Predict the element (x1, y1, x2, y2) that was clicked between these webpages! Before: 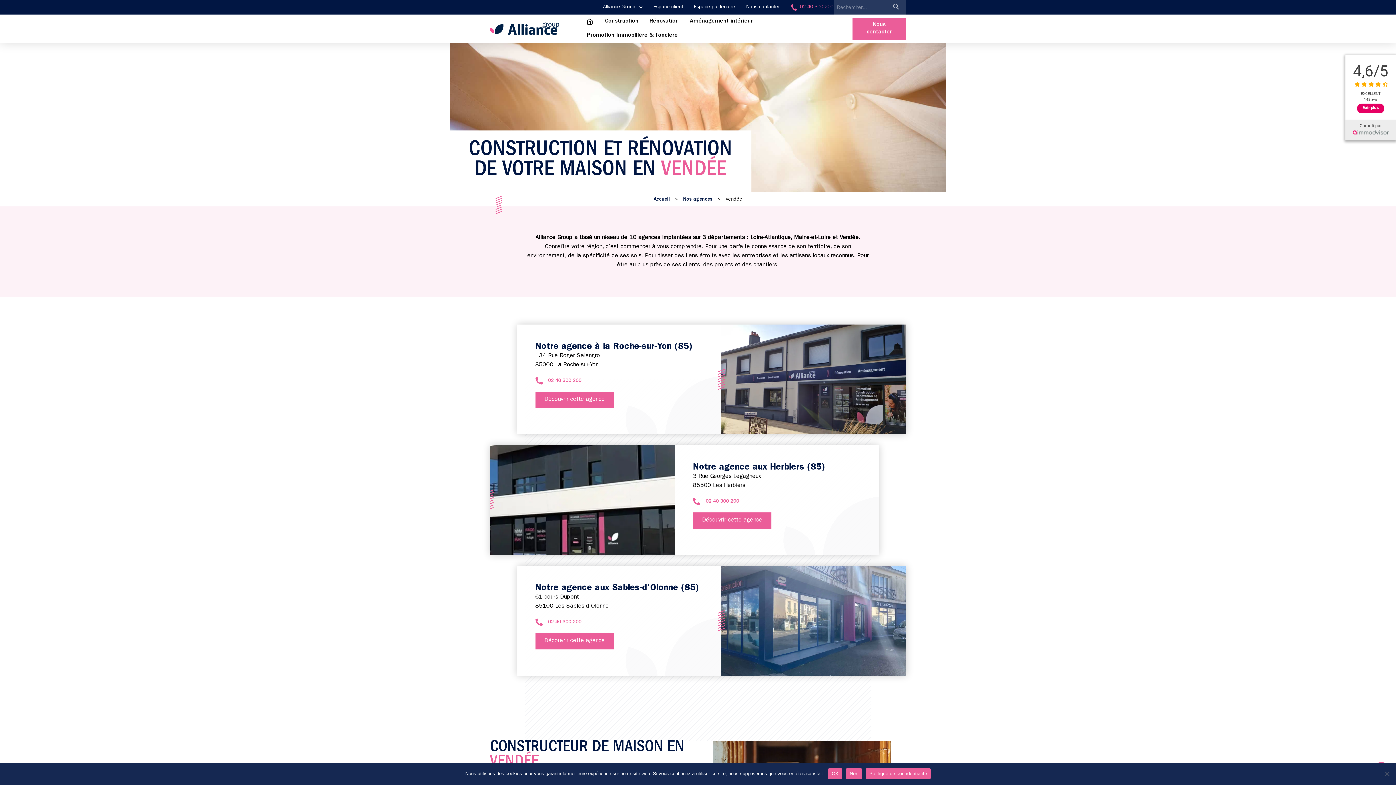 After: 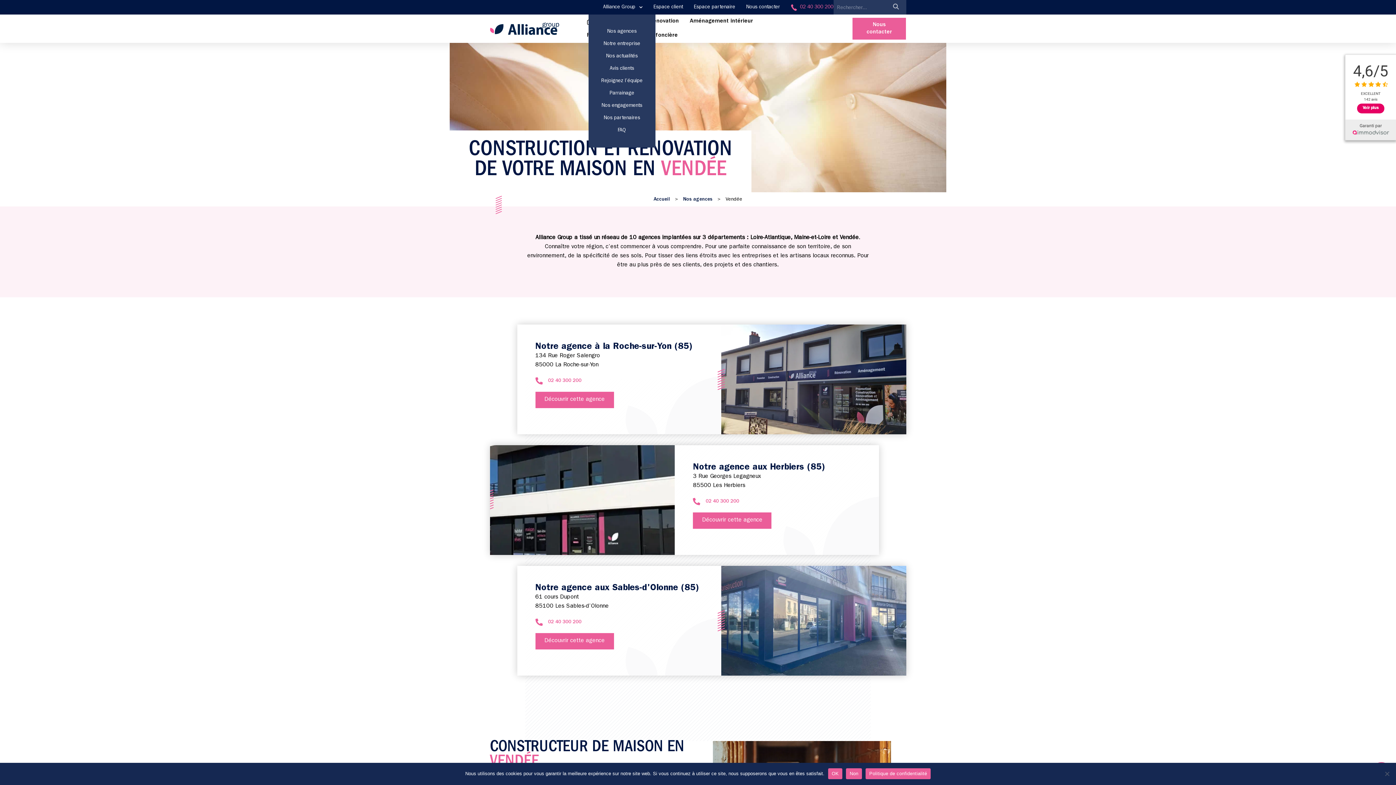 Action: label: Alliance Group bbox: (603, 0, 642, 14)